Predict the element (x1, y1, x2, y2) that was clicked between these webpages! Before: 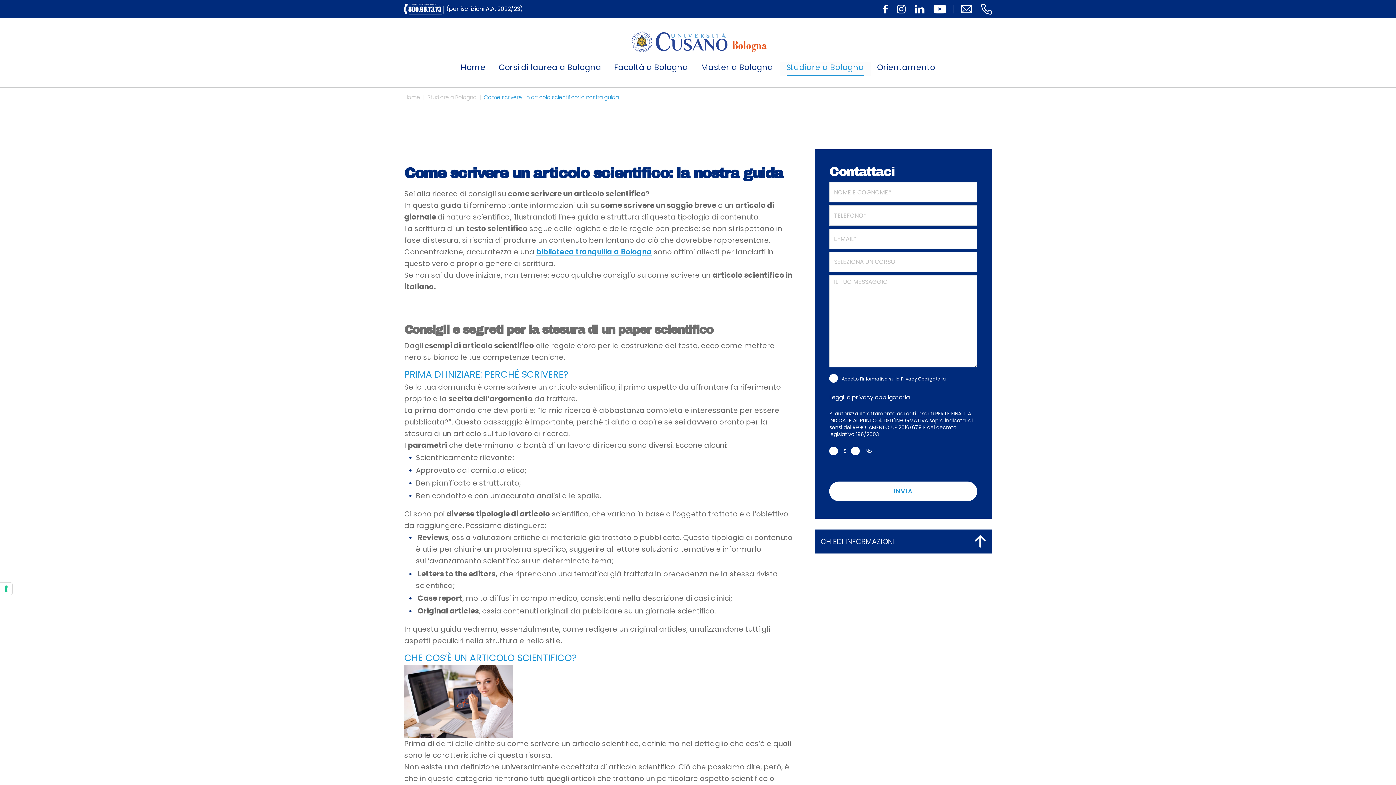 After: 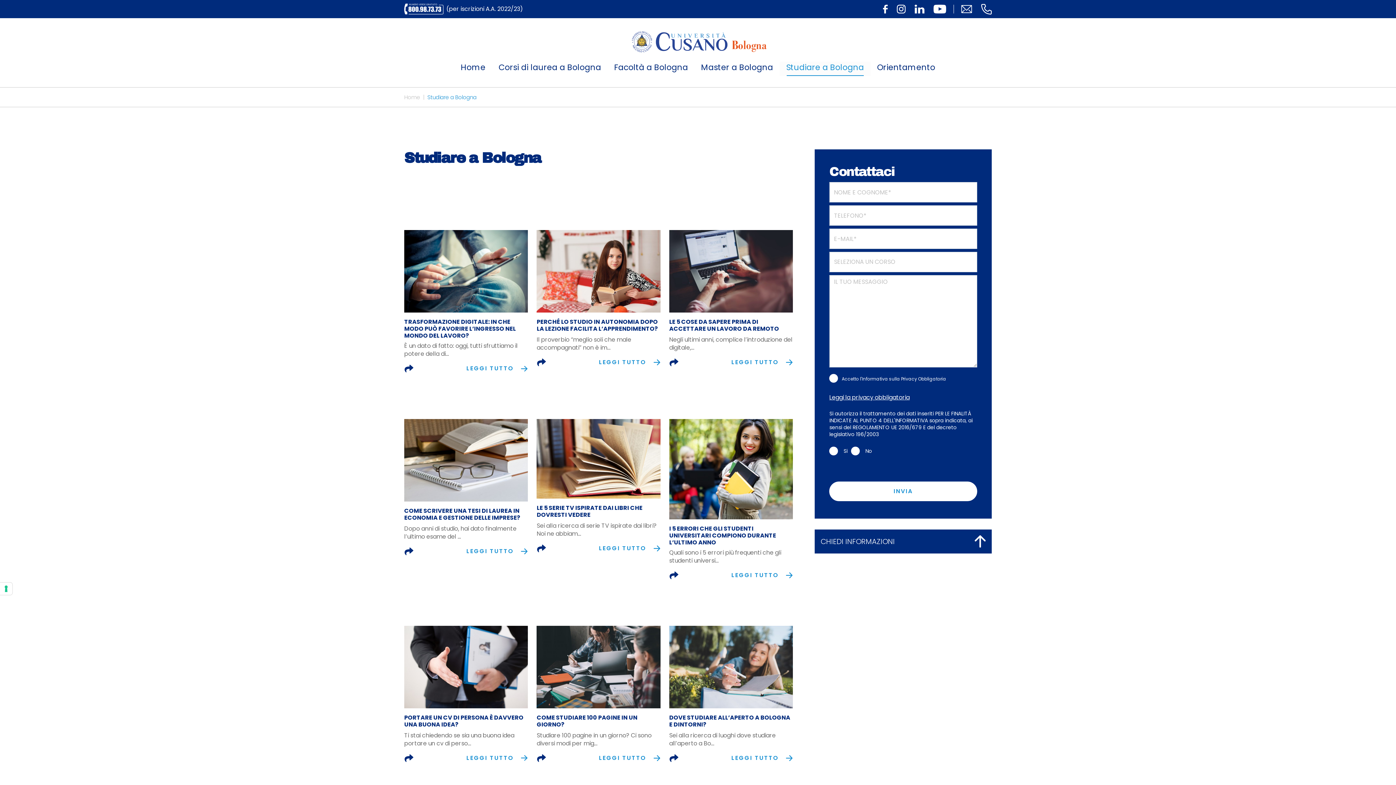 Action: label: Studiare a Bologna bbox: (779, 61, 870, 76)